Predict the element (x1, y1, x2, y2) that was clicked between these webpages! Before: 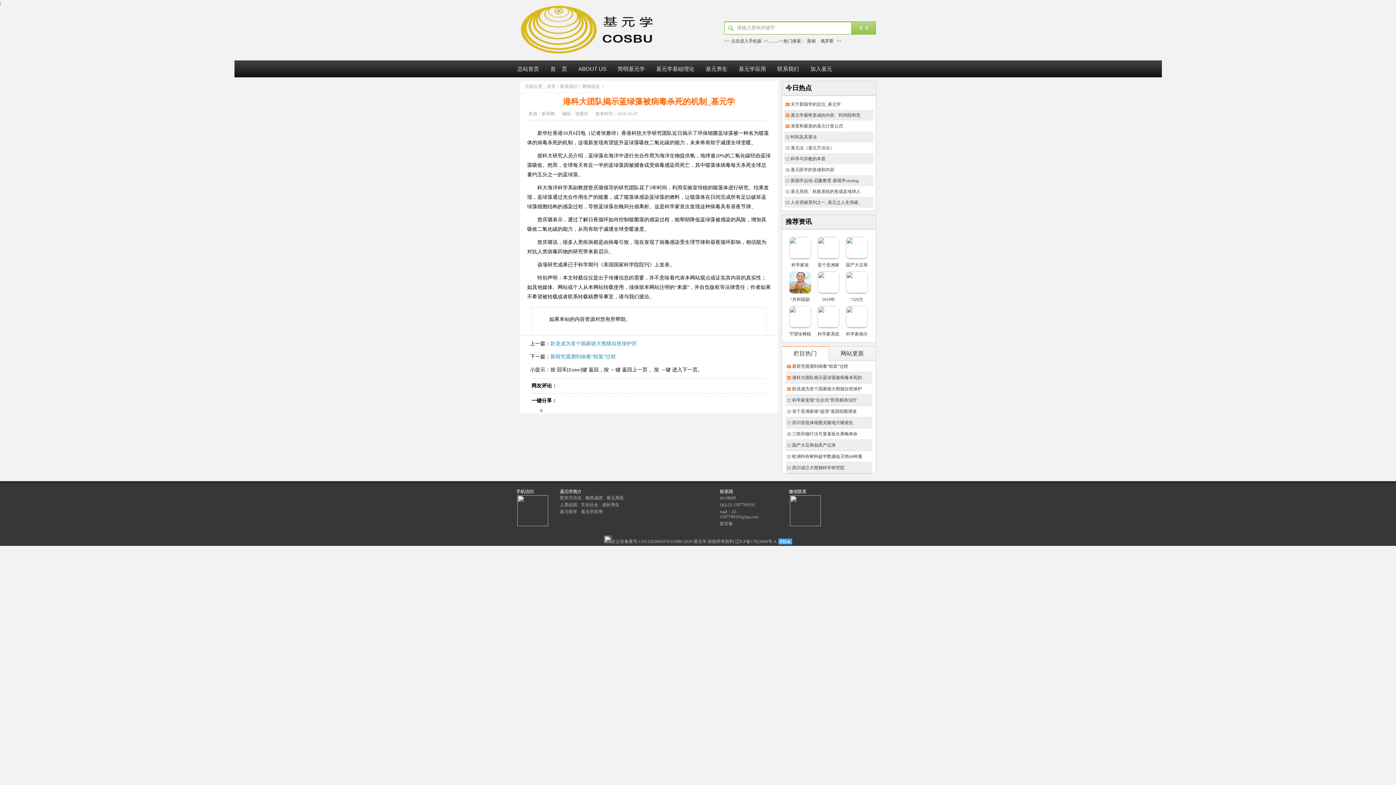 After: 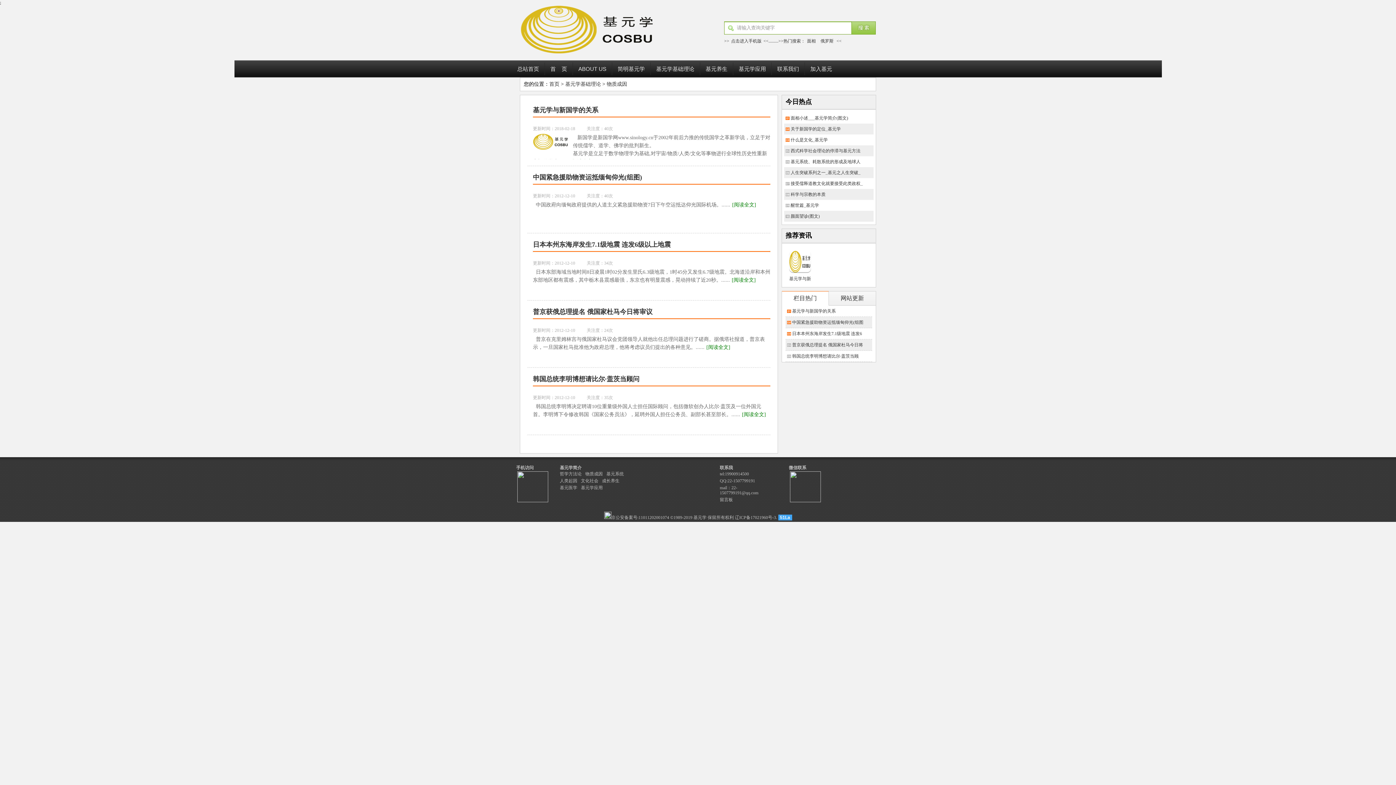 Action: bbox: (585, 495, 606, 502) label: 物质成因